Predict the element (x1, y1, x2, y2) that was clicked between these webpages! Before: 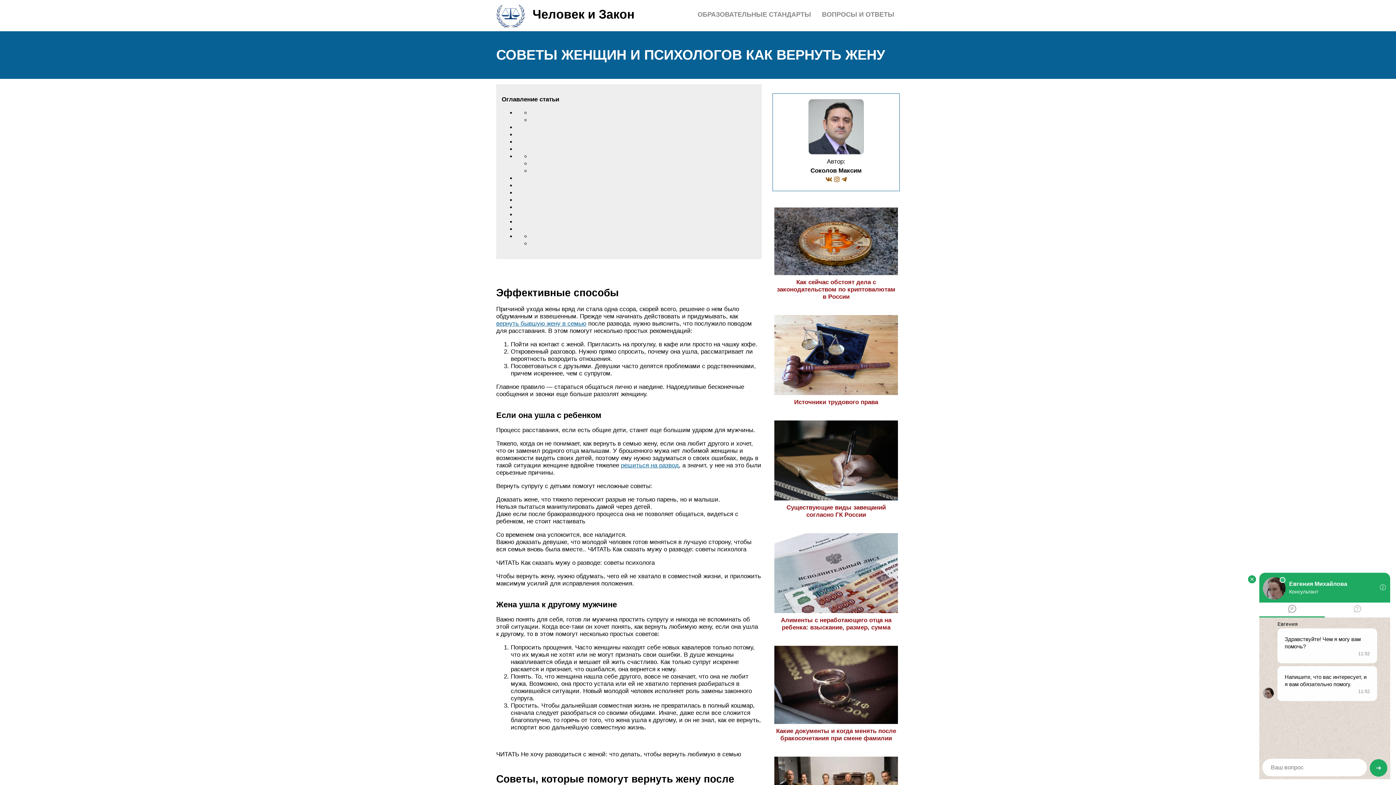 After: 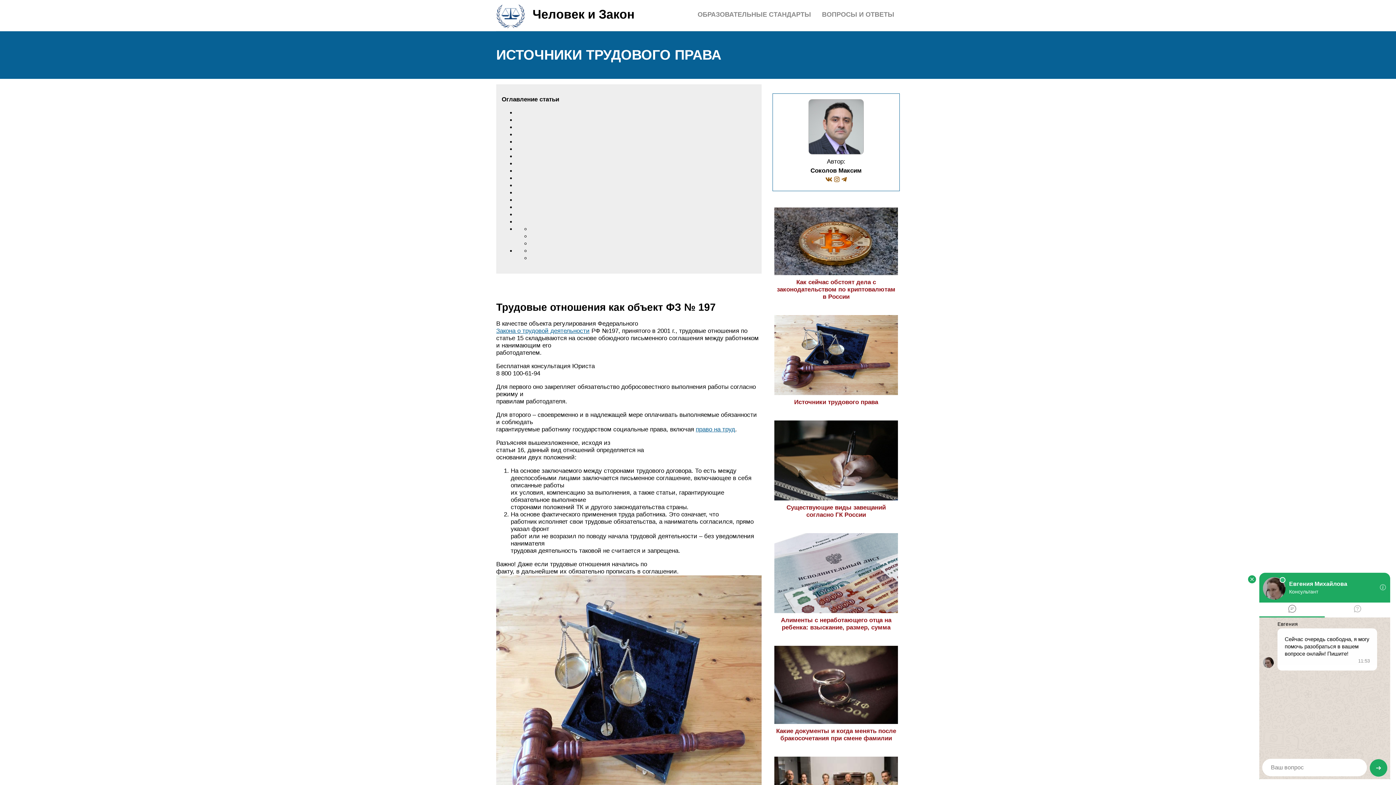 Action: label: Источники трудового права bbox: (774, 391, 898, 405)